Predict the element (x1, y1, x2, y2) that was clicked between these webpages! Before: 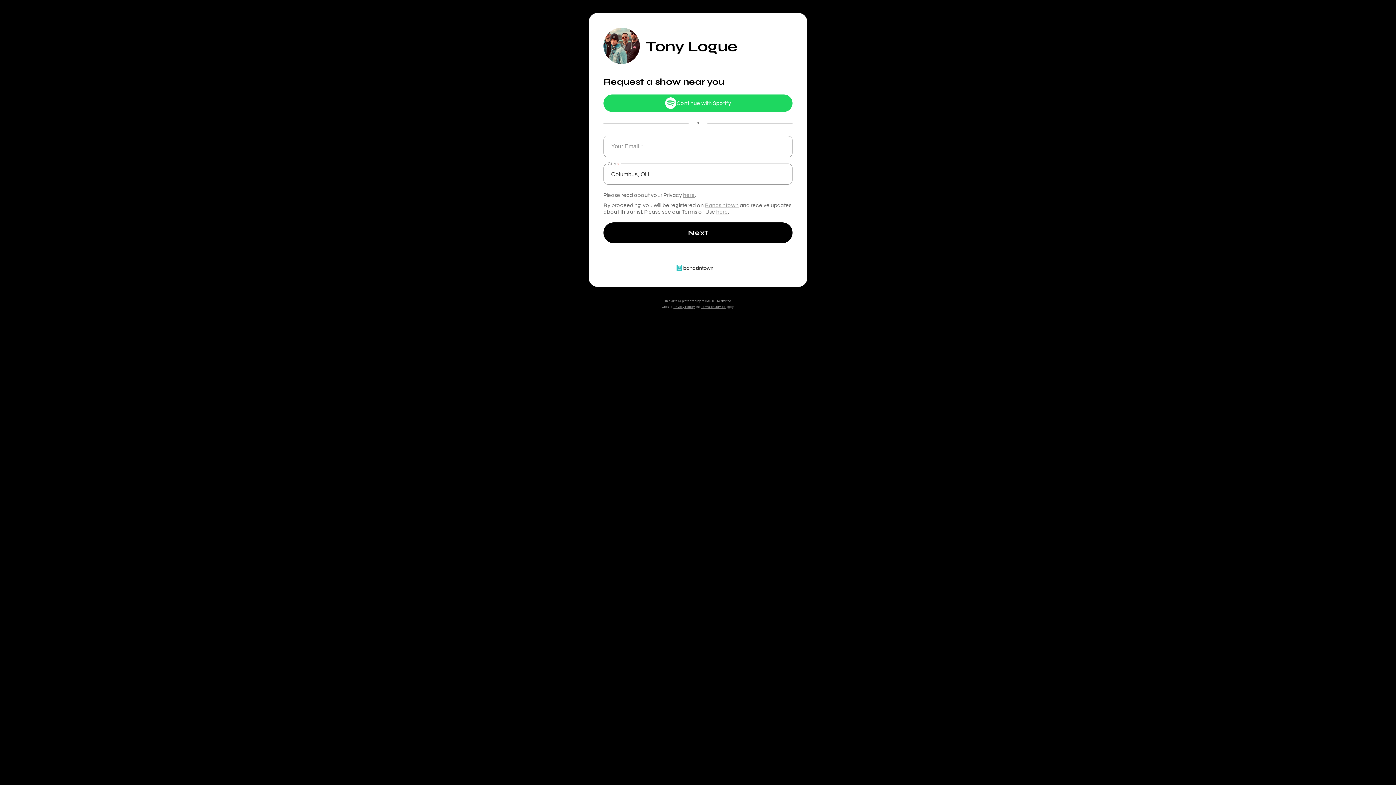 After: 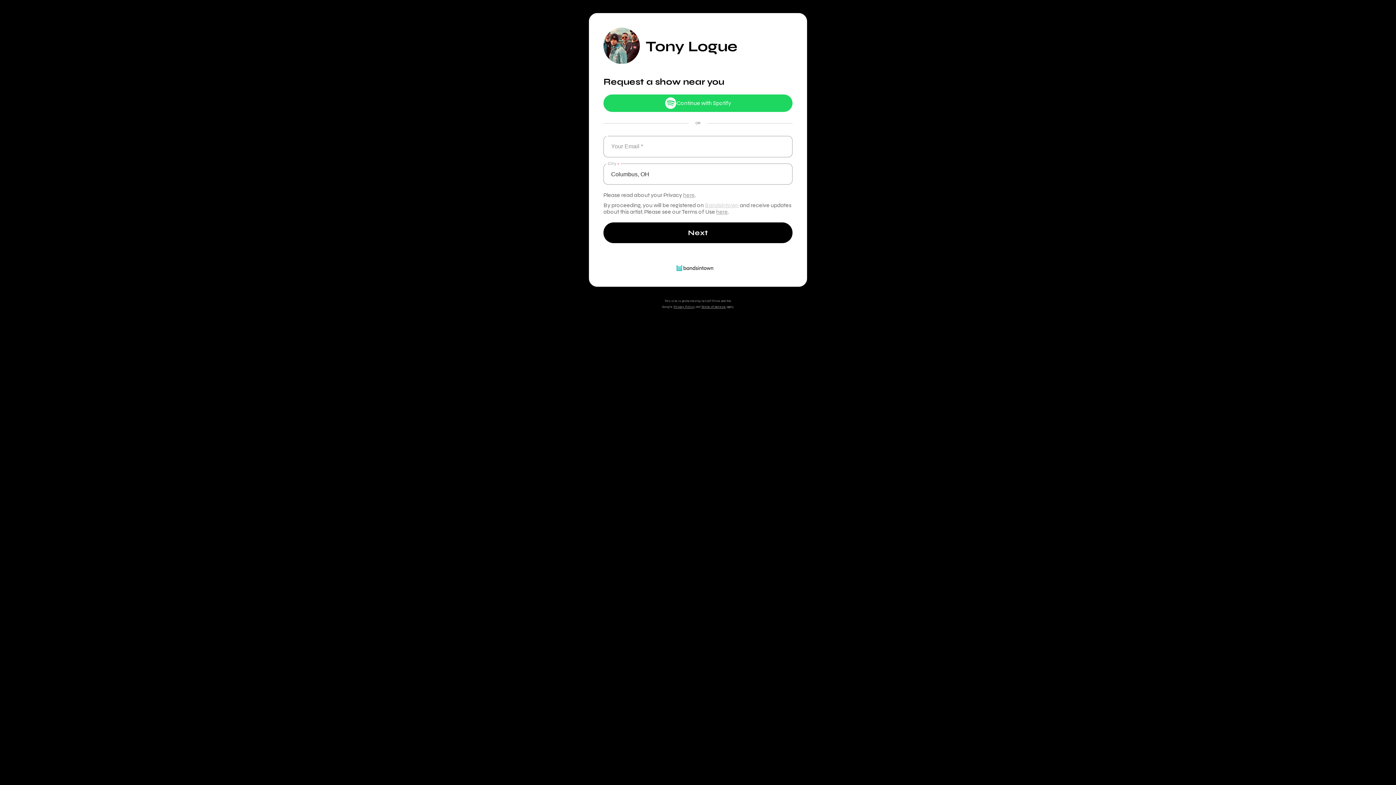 Action: bbox: (705, 201, 738, 208) label: Bandsintown